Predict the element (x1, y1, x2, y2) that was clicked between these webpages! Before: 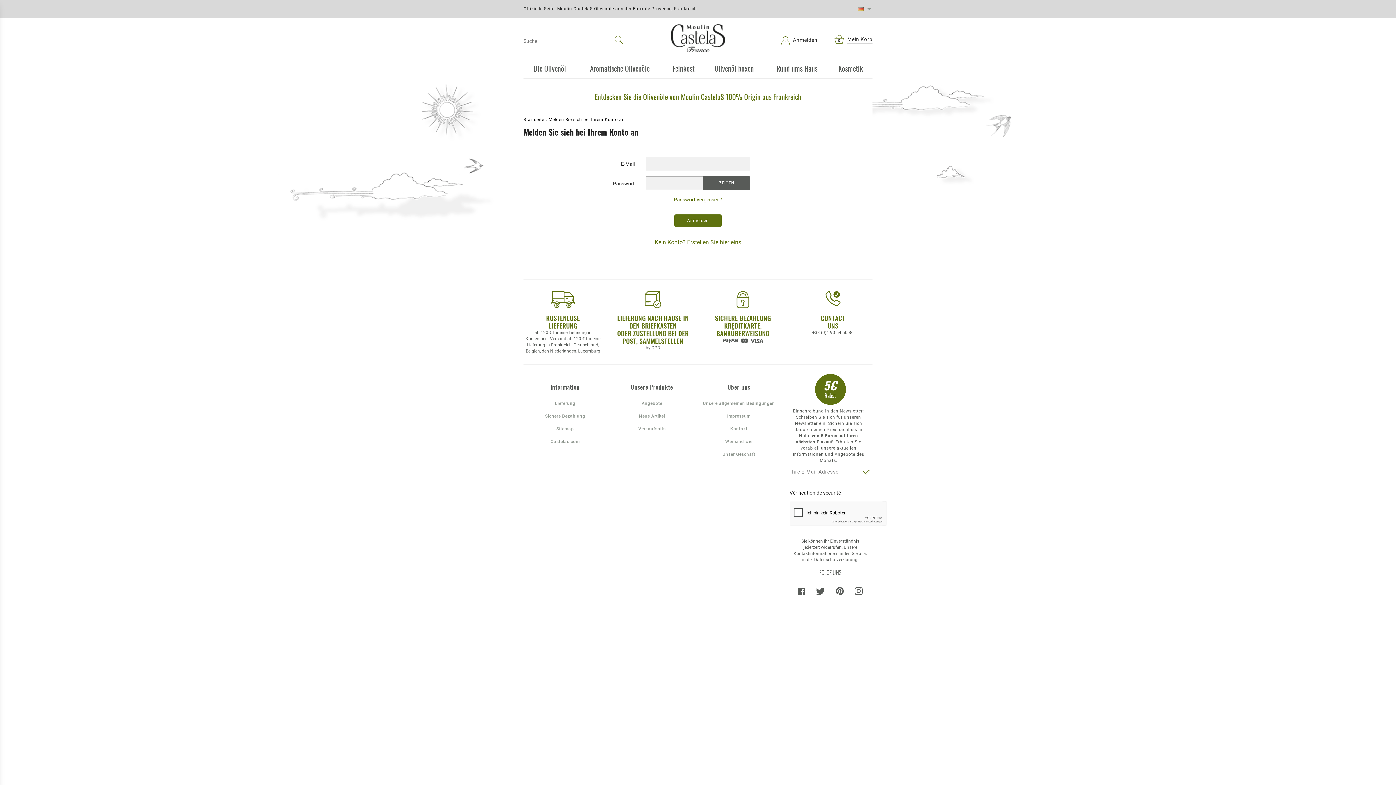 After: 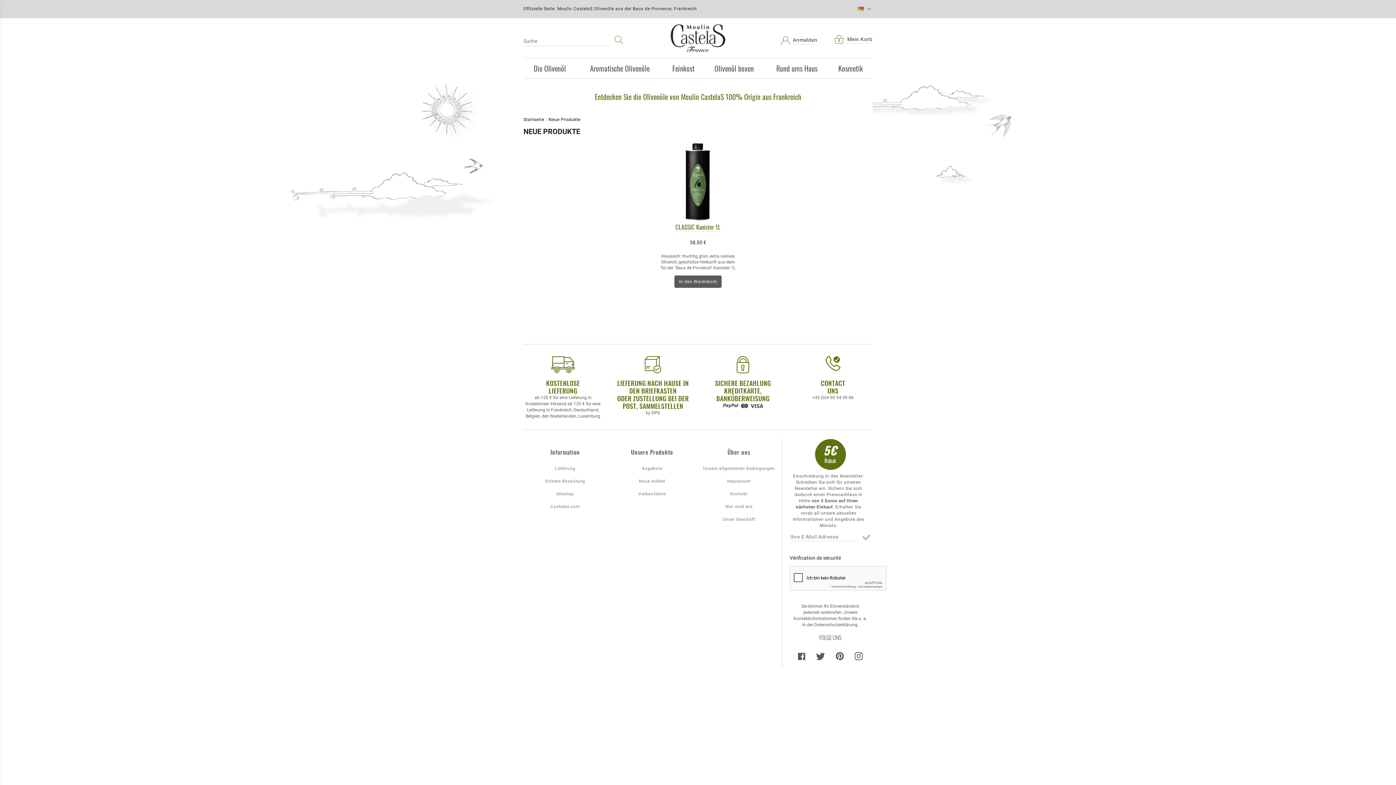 Action: bbox: (614, 413, 690, 418) label: Neue Artikel